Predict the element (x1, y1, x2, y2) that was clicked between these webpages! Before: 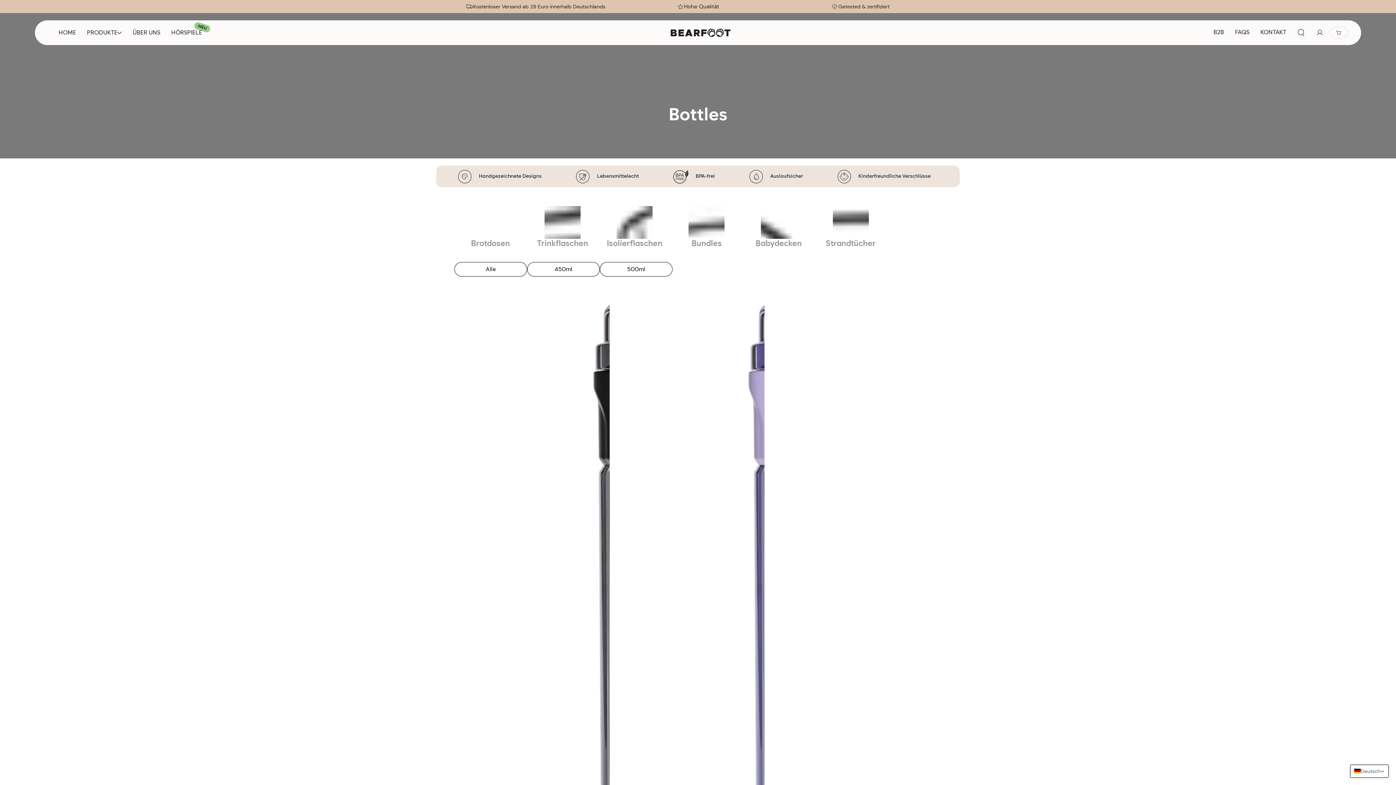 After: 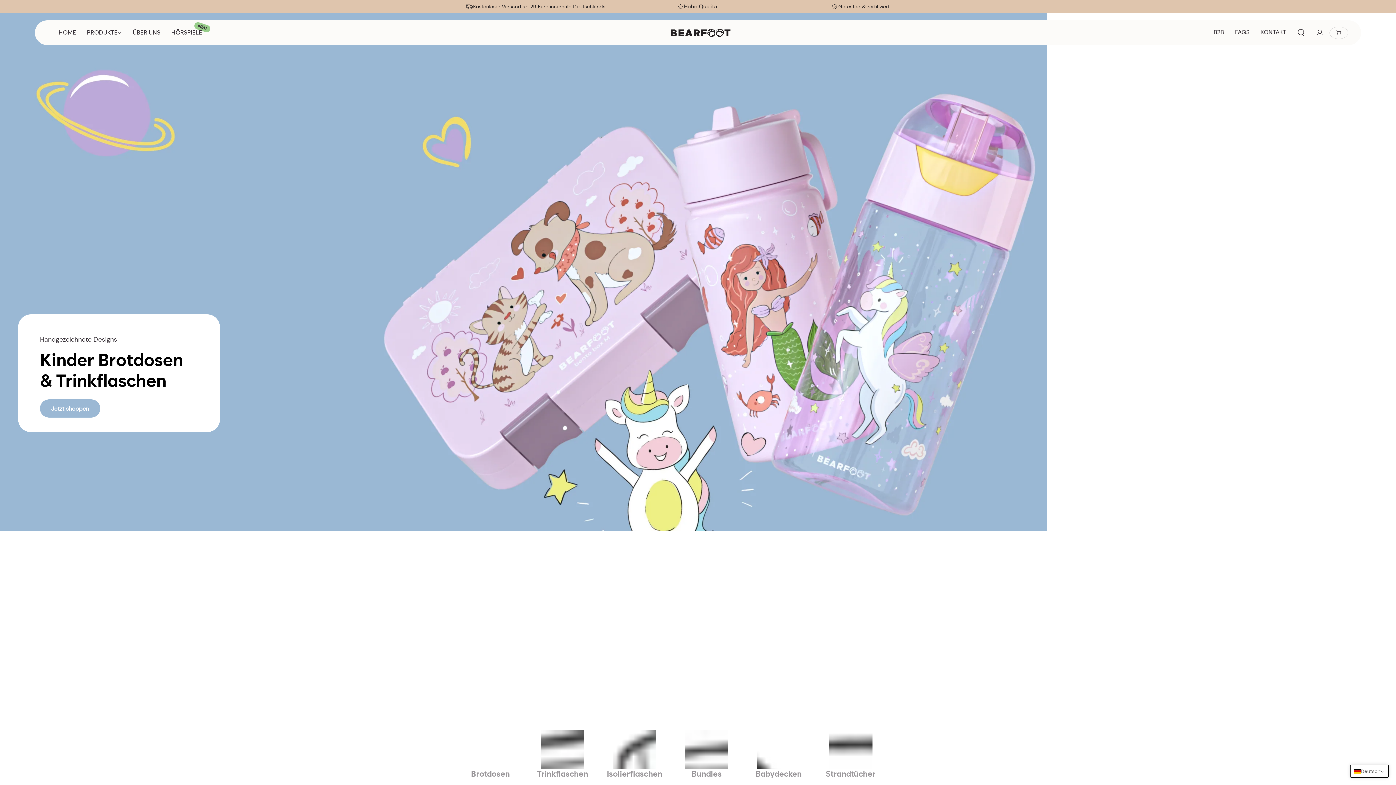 Action: label: HOME bbox: (53, 24, 81, 40)